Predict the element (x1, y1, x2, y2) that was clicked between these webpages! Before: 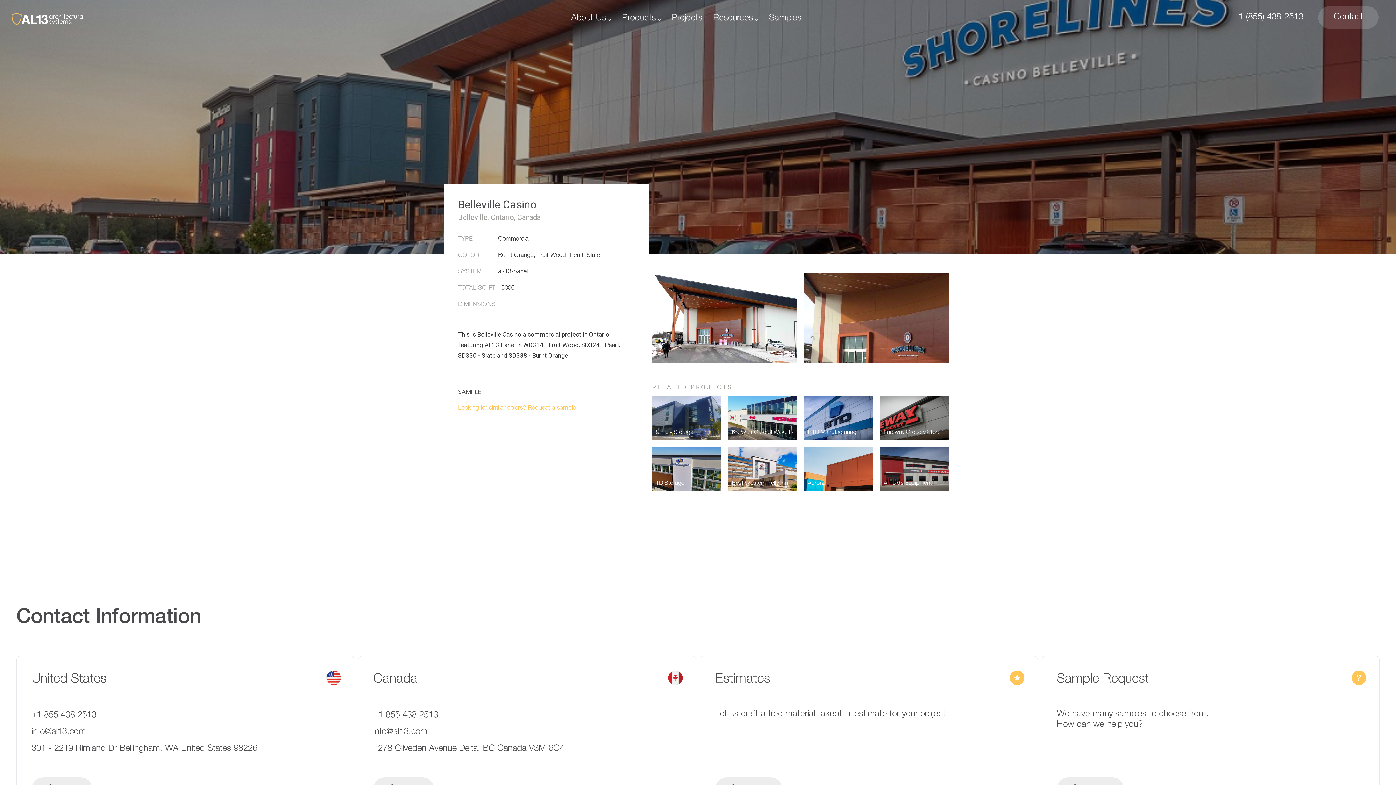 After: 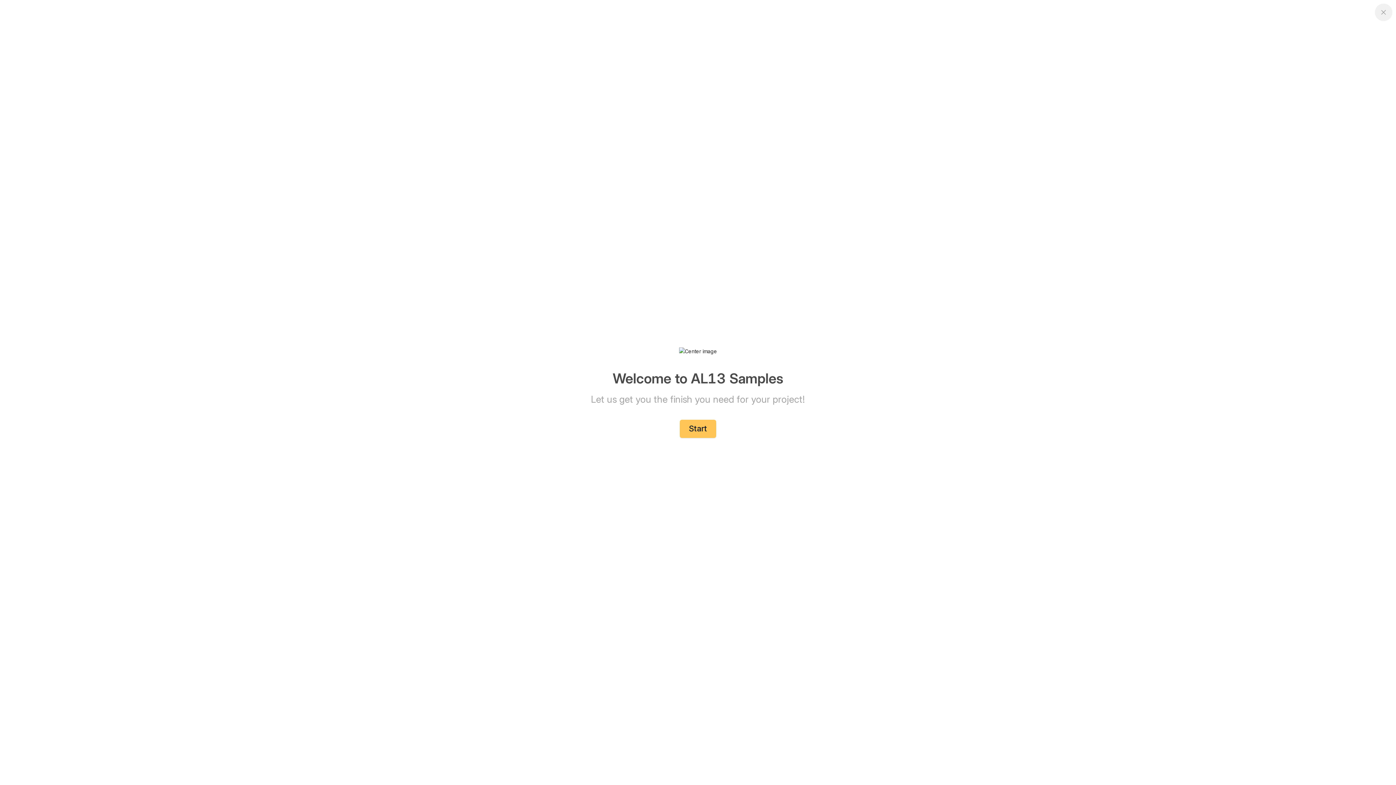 Action: bbox: (769, 13, 801, 27) label: Samples